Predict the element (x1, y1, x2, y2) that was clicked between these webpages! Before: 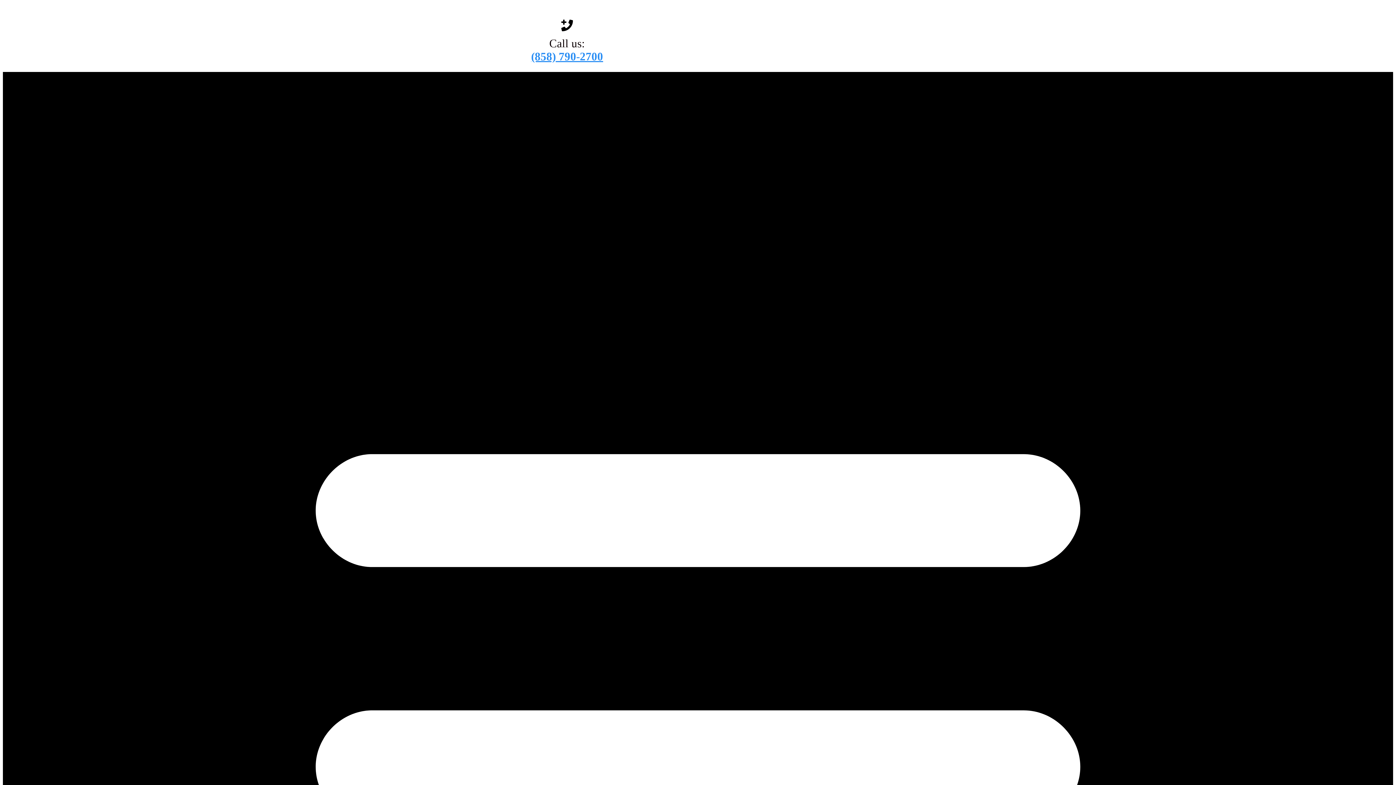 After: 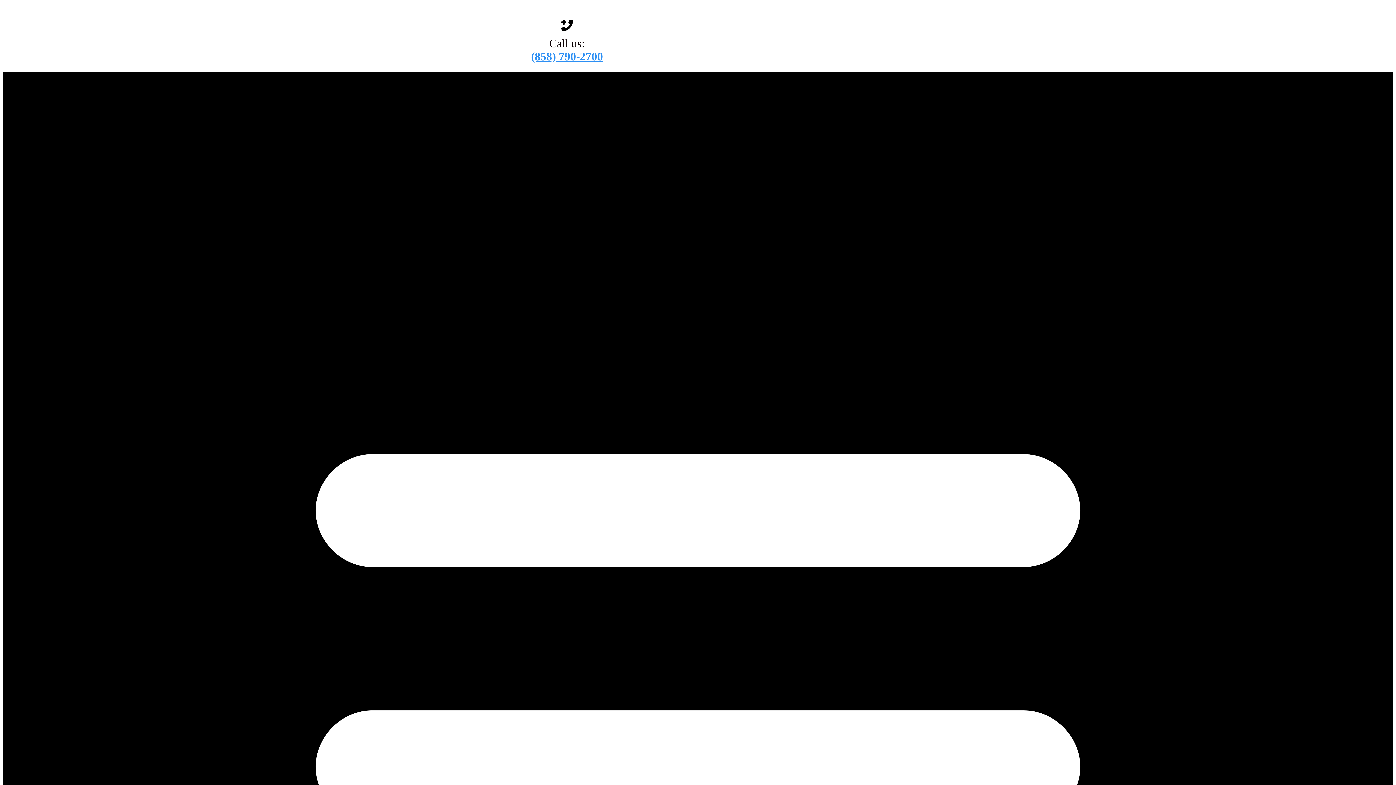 Action: bbox: (531, 50, 603, 62) label: (858) 790-2700